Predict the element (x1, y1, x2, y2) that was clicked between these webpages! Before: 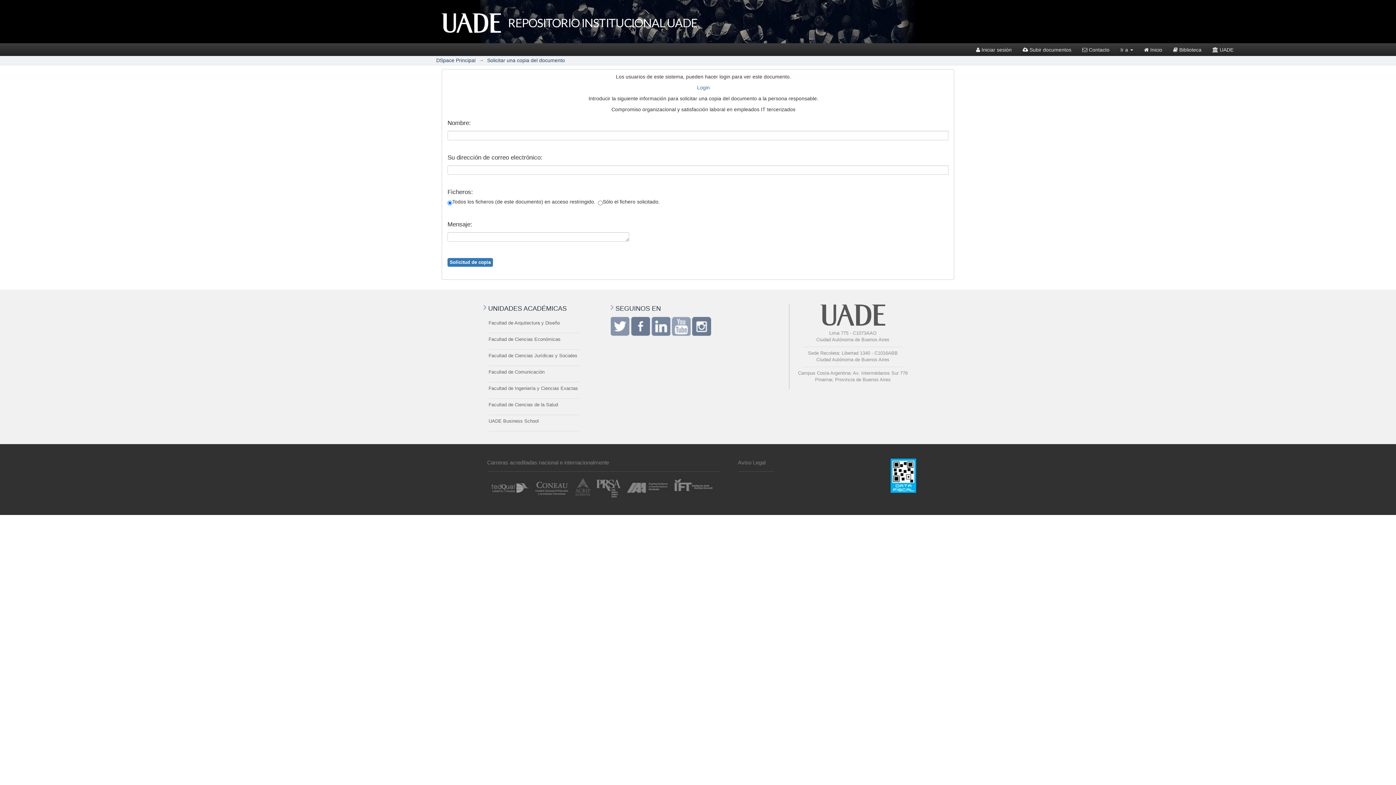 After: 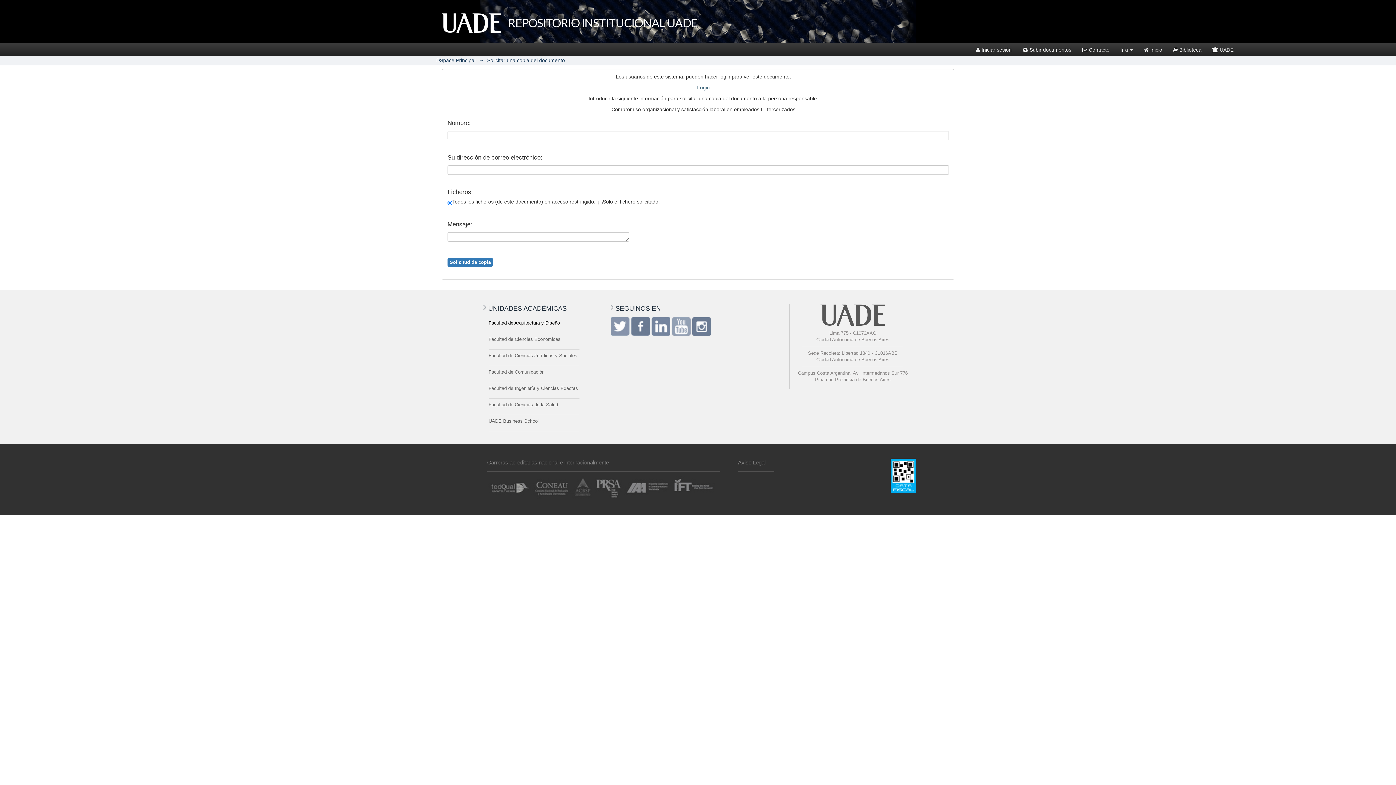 Action: bbox: (488, 317, 579, 333) label: Facultad de Arquitectura y Diseño